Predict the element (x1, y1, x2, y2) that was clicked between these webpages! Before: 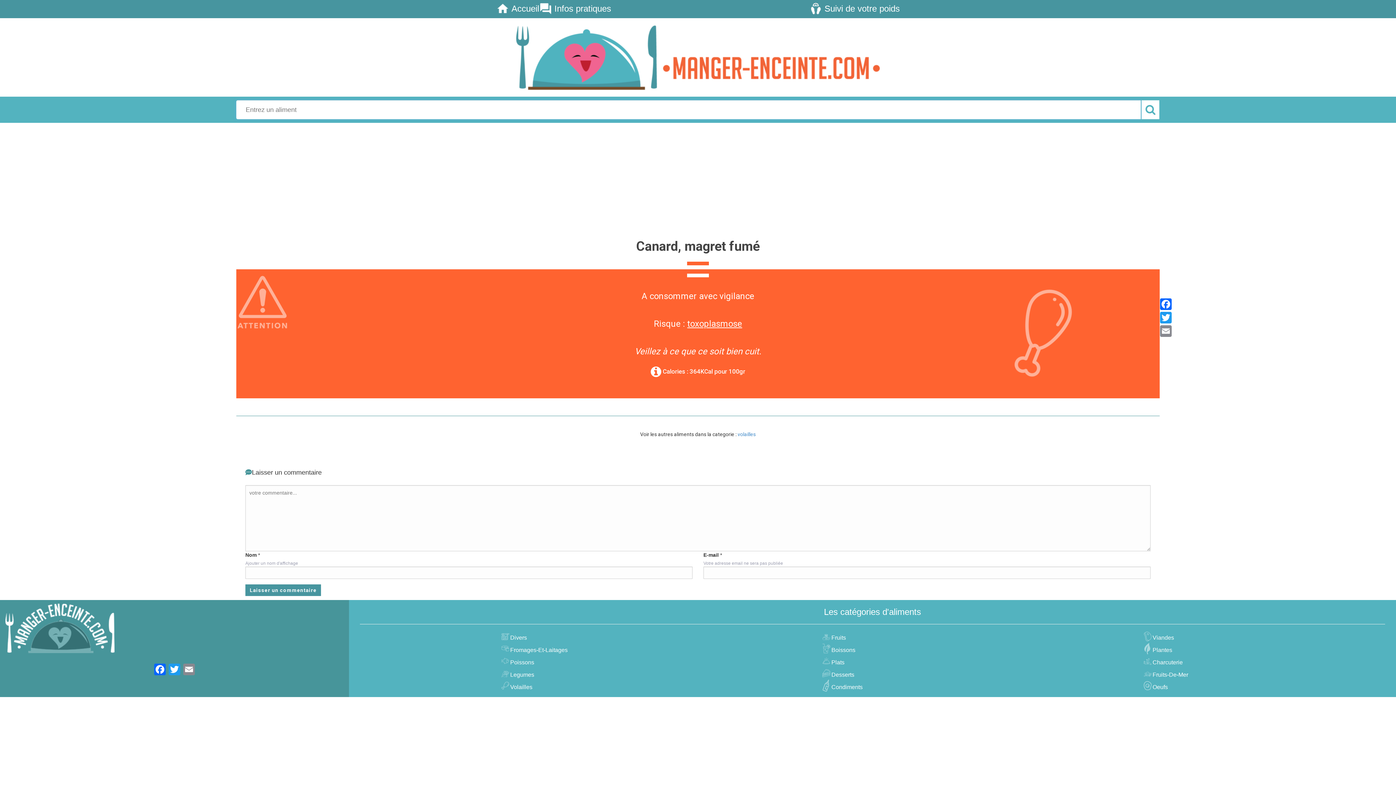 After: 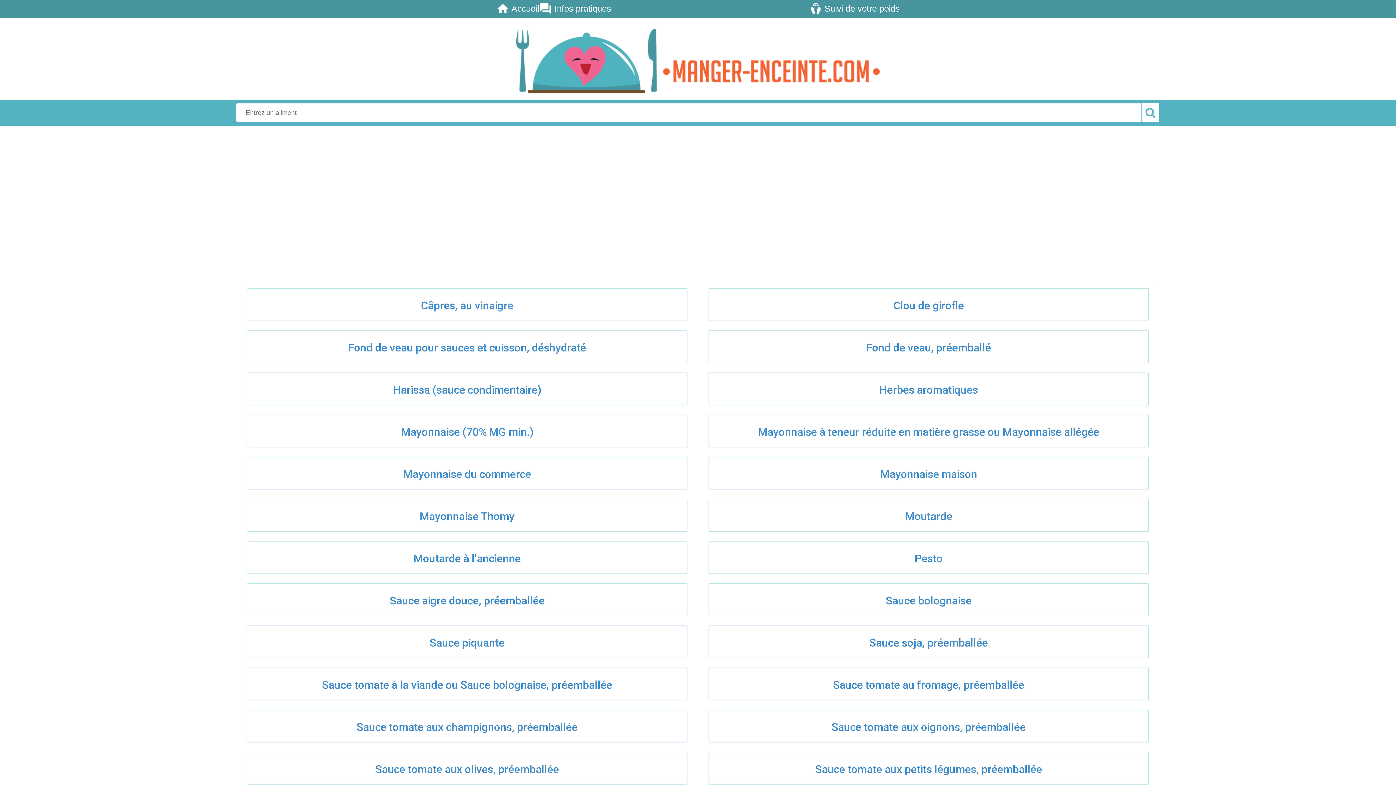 Action: label: Condiments bbox: (829, 684, 862, 690)